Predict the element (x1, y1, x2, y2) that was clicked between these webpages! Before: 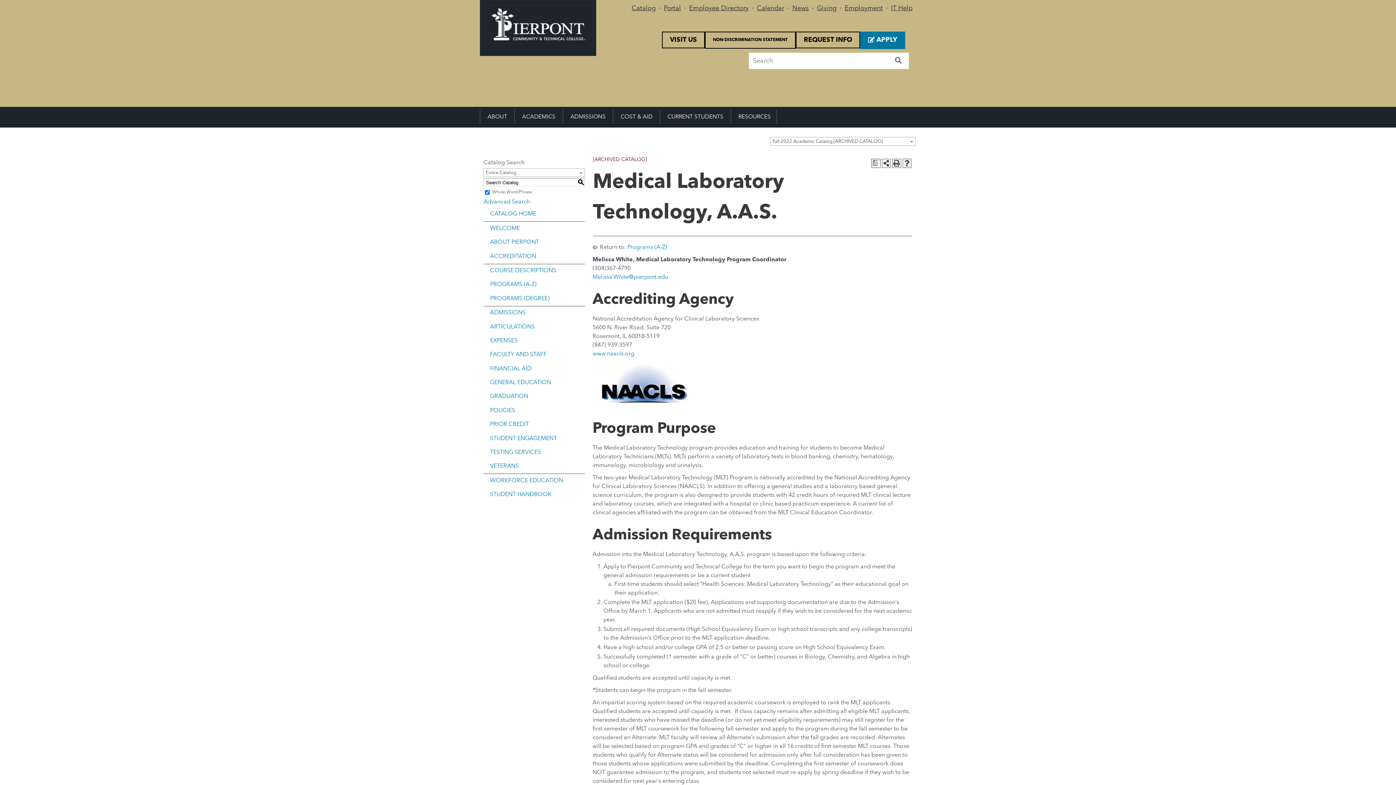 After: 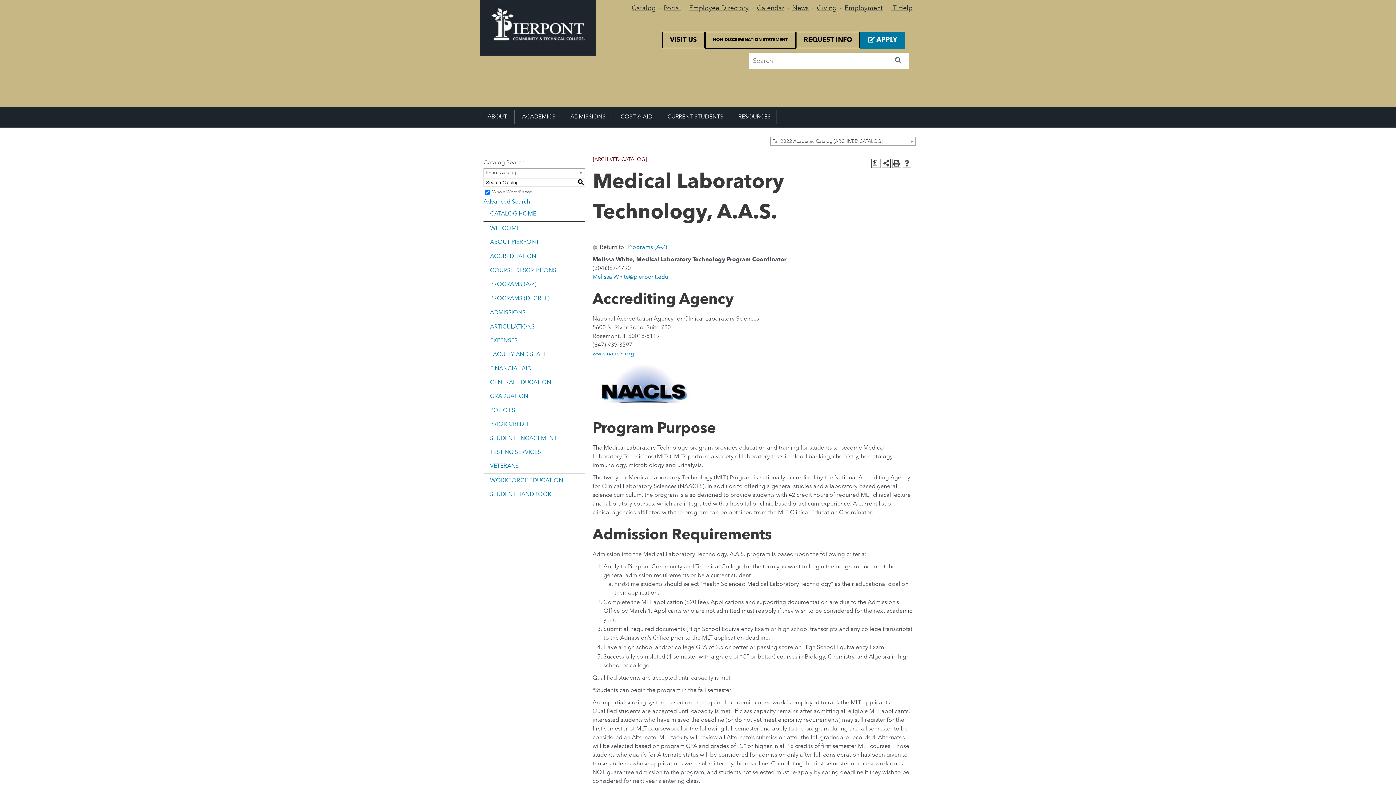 Action: bbox: (577, 178, 585, 186) label: S
earch